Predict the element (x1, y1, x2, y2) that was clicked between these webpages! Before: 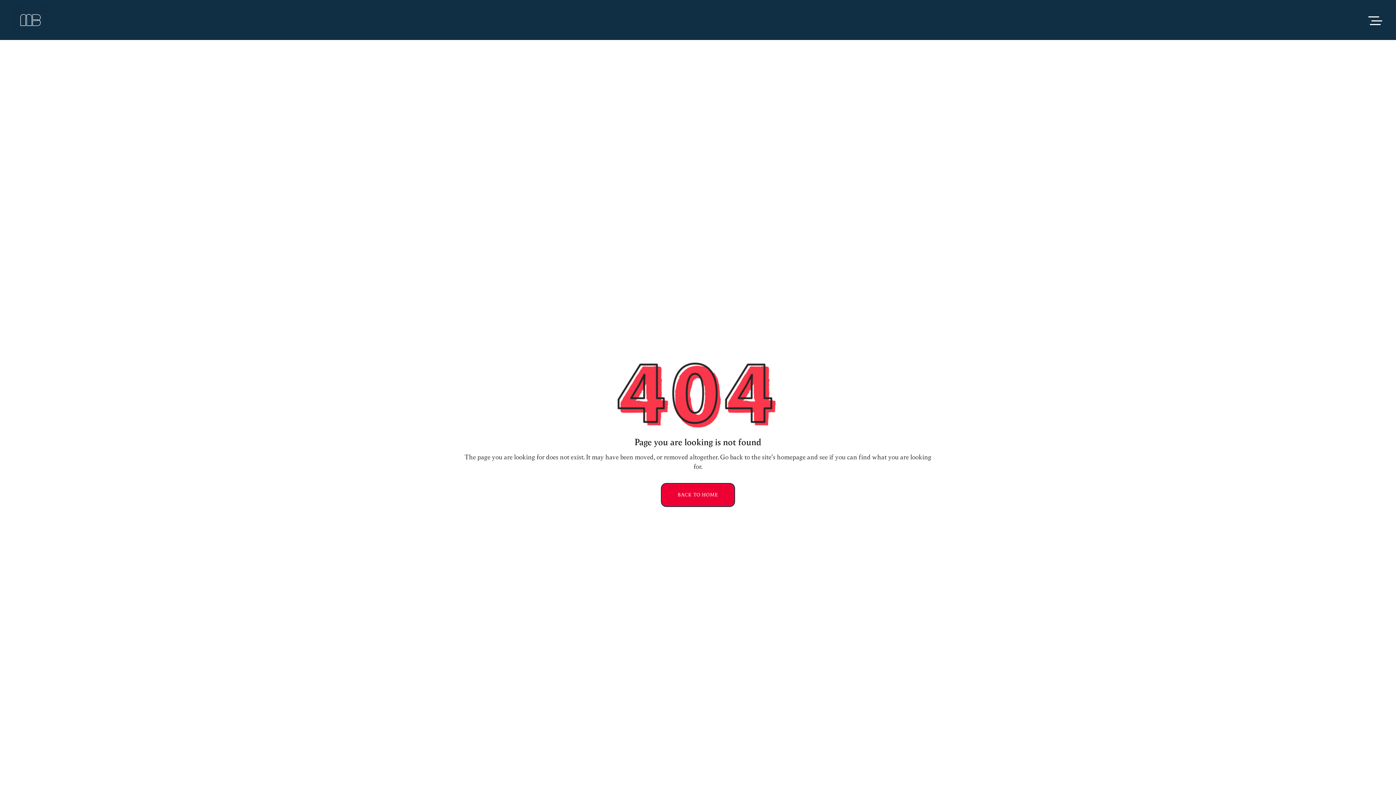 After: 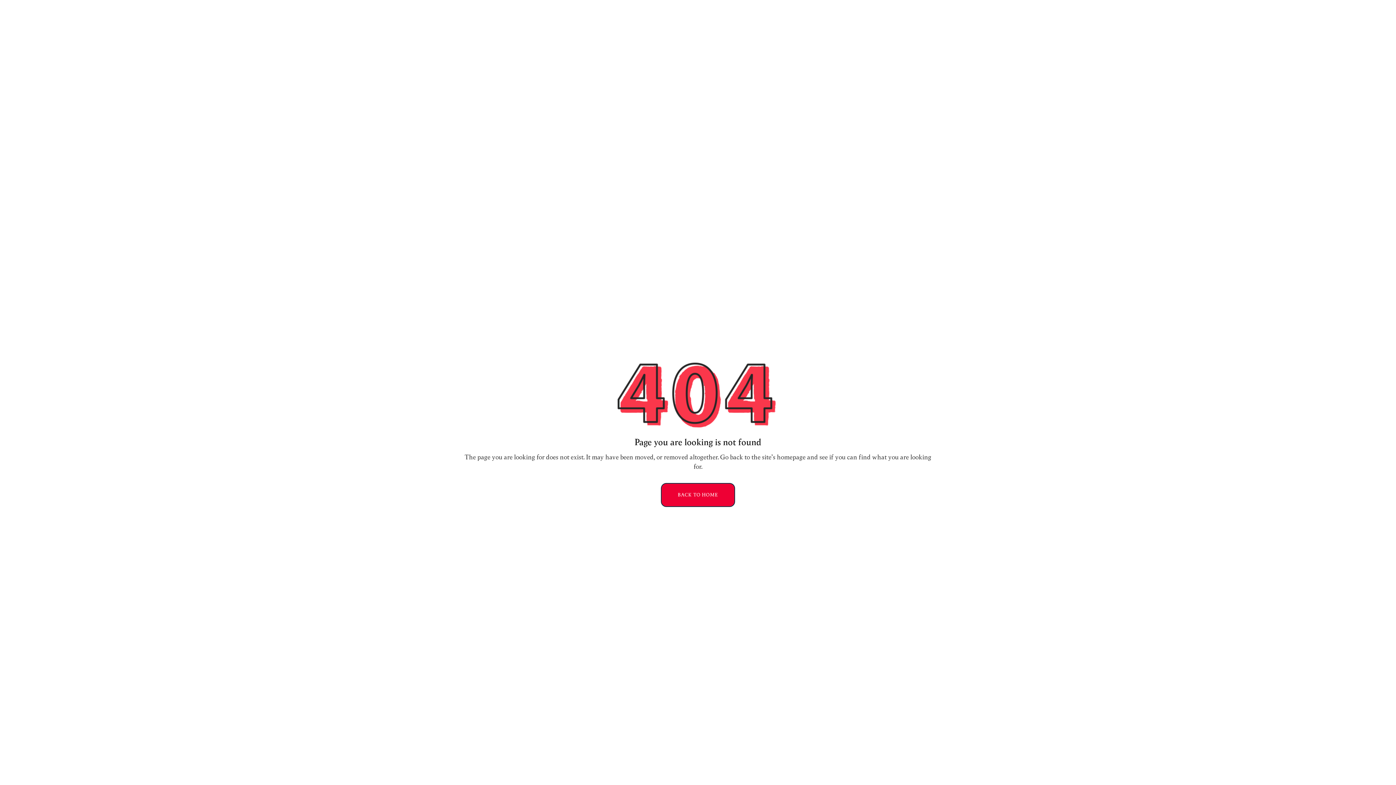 Action: bbox: (1368, 15, 1382, 24)